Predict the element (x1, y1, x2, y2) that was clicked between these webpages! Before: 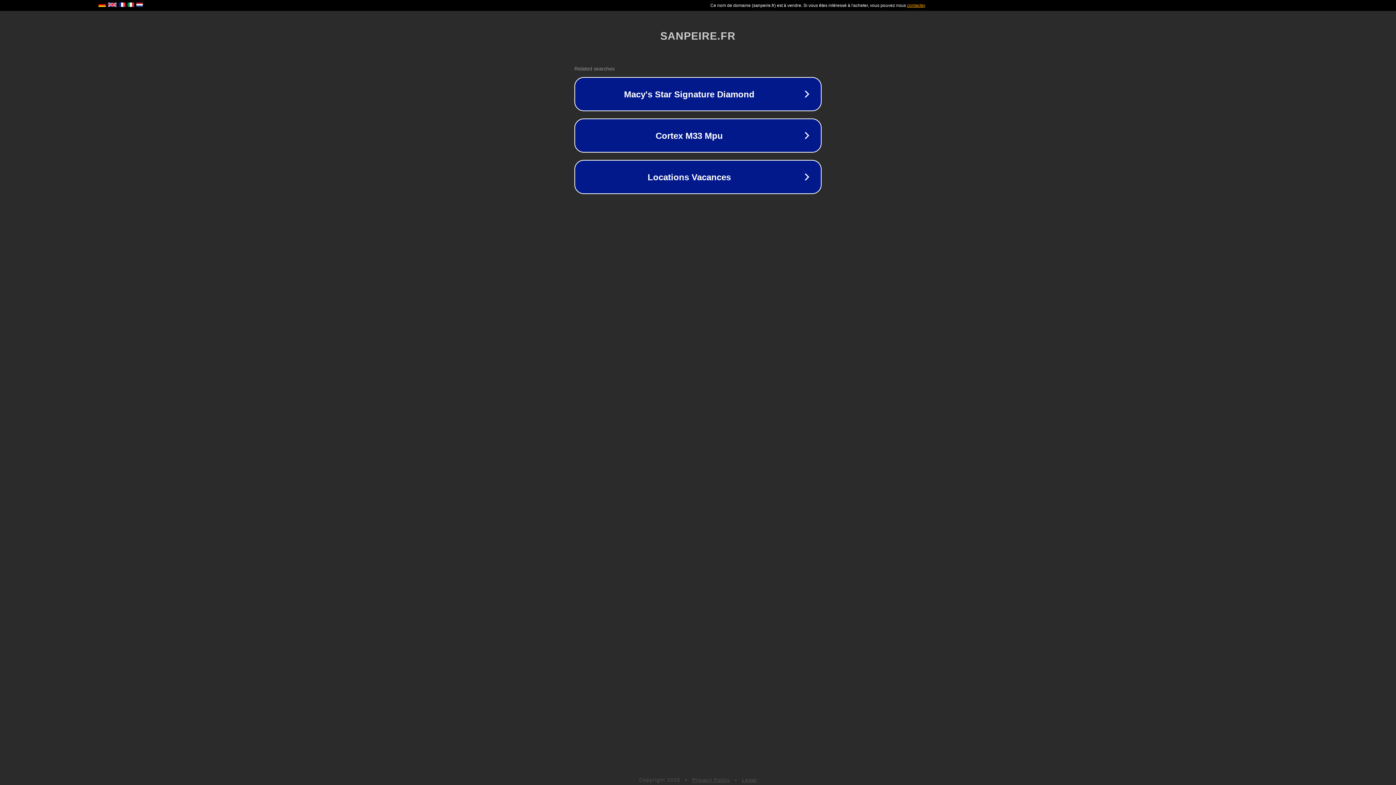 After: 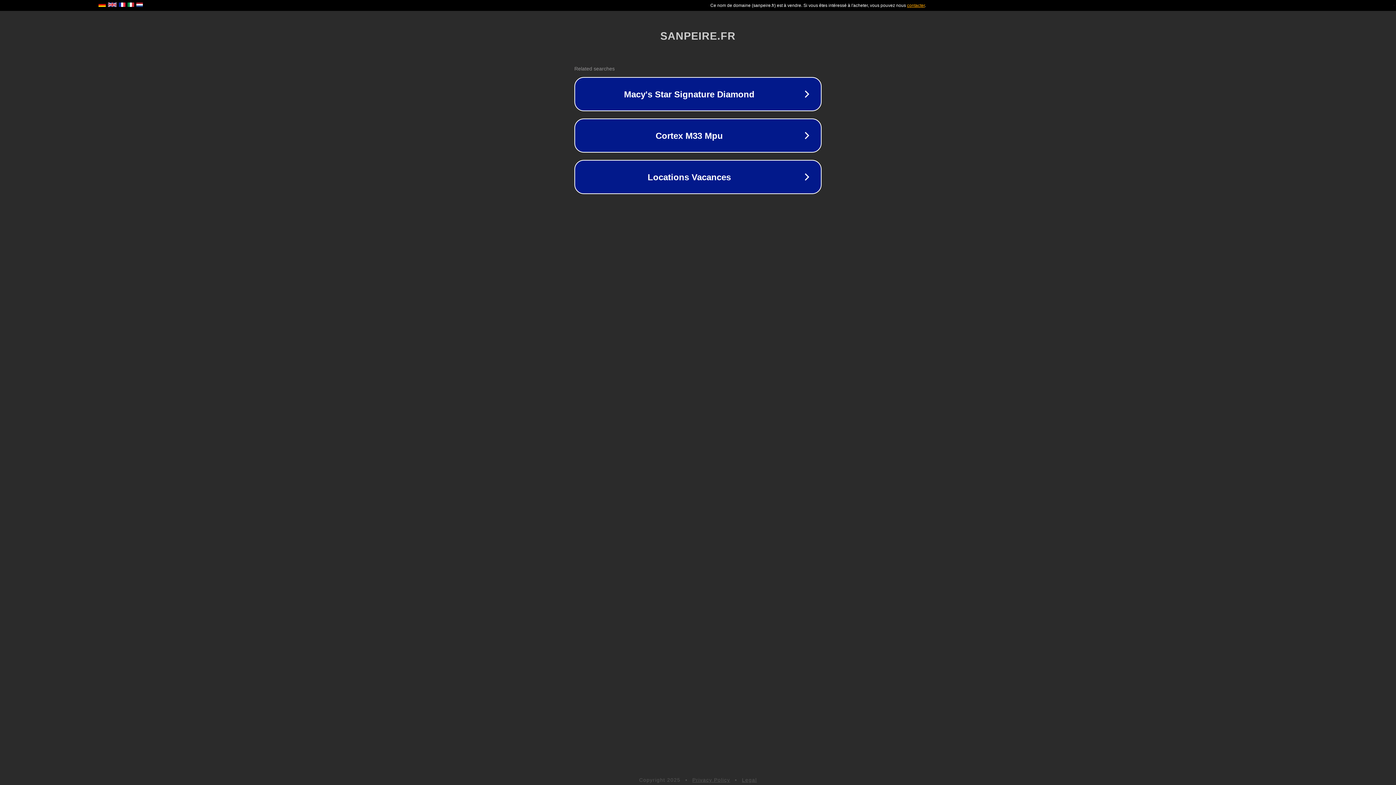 Action: bbox: (742, 777, 757, 783) label: Legal